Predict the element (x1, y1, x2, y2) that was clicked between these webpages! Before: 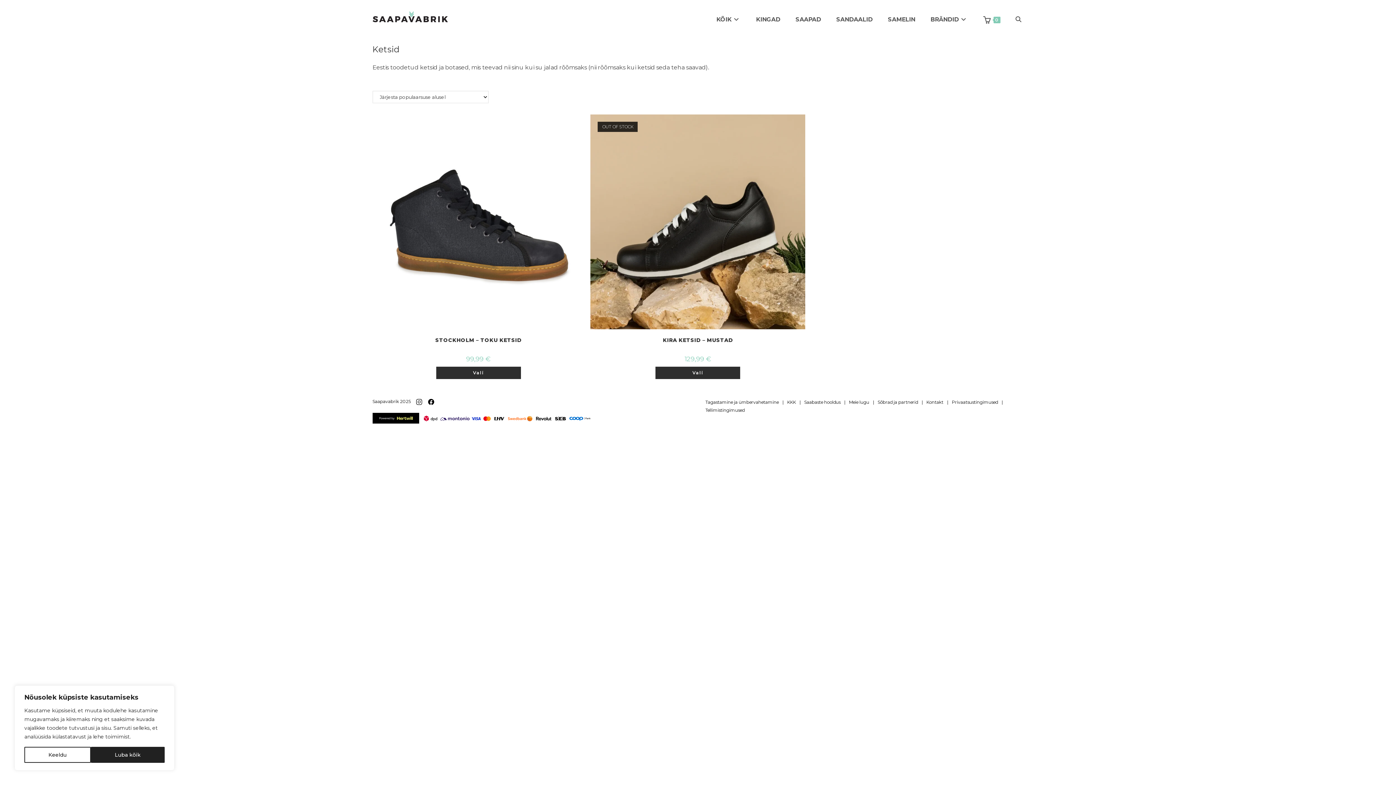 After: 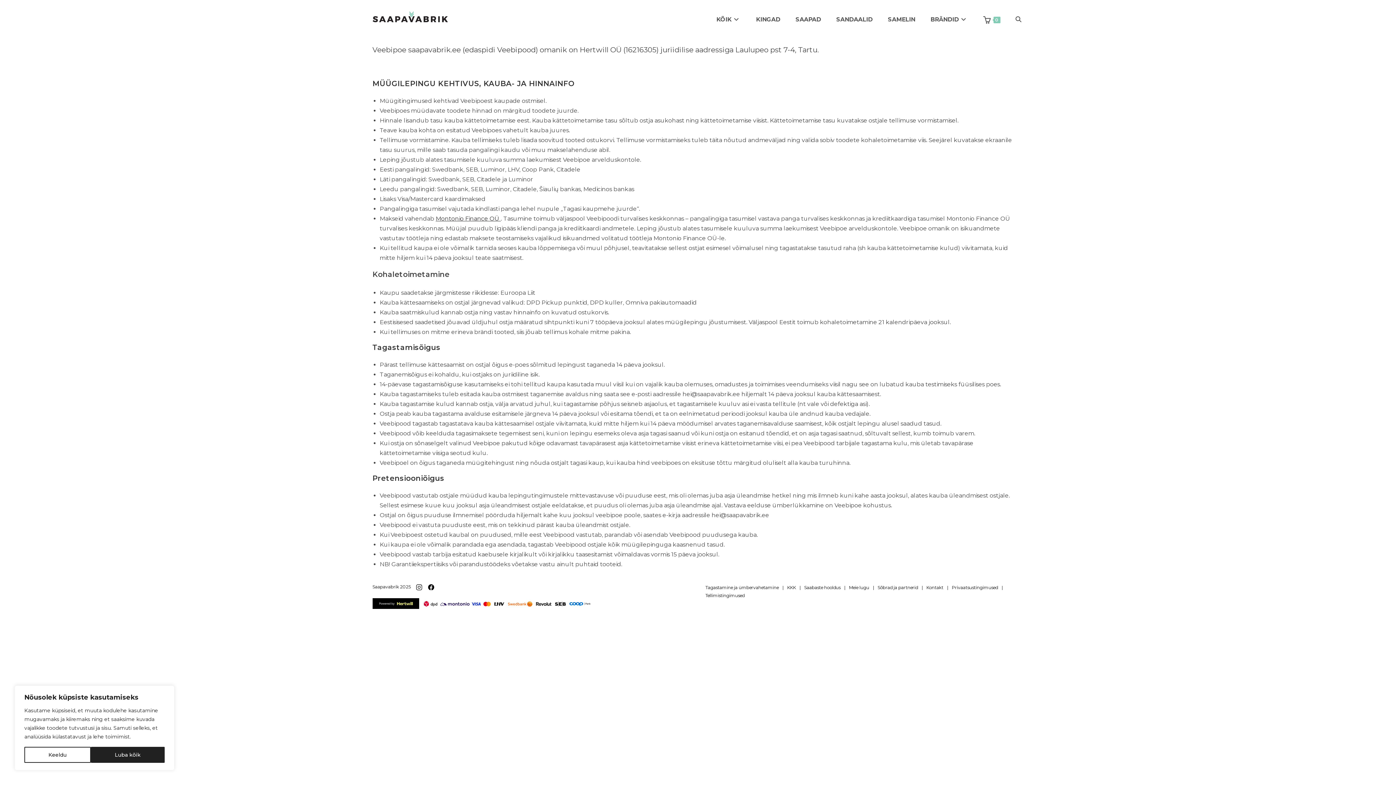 Action: label: Tellimistingimused bbox: (703, 406, 746, 414)